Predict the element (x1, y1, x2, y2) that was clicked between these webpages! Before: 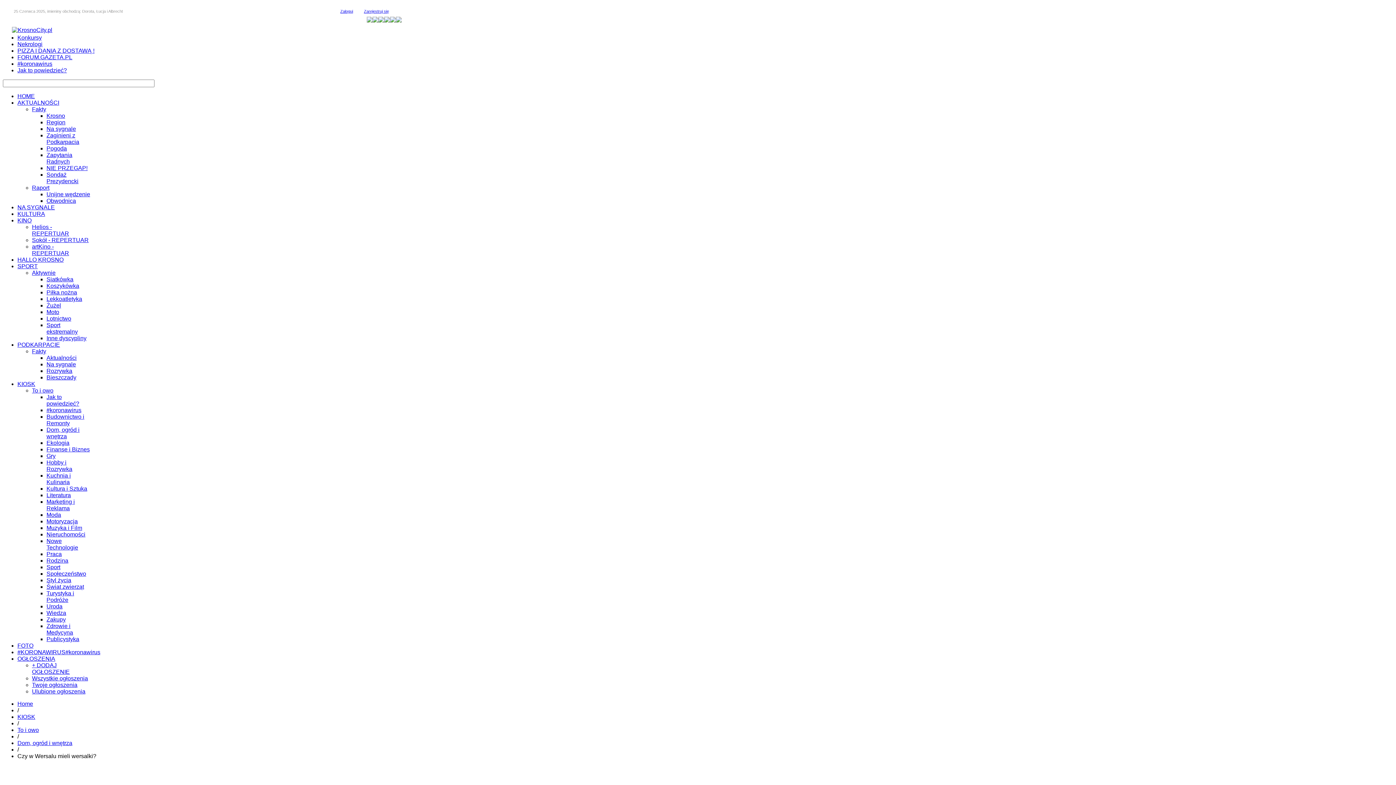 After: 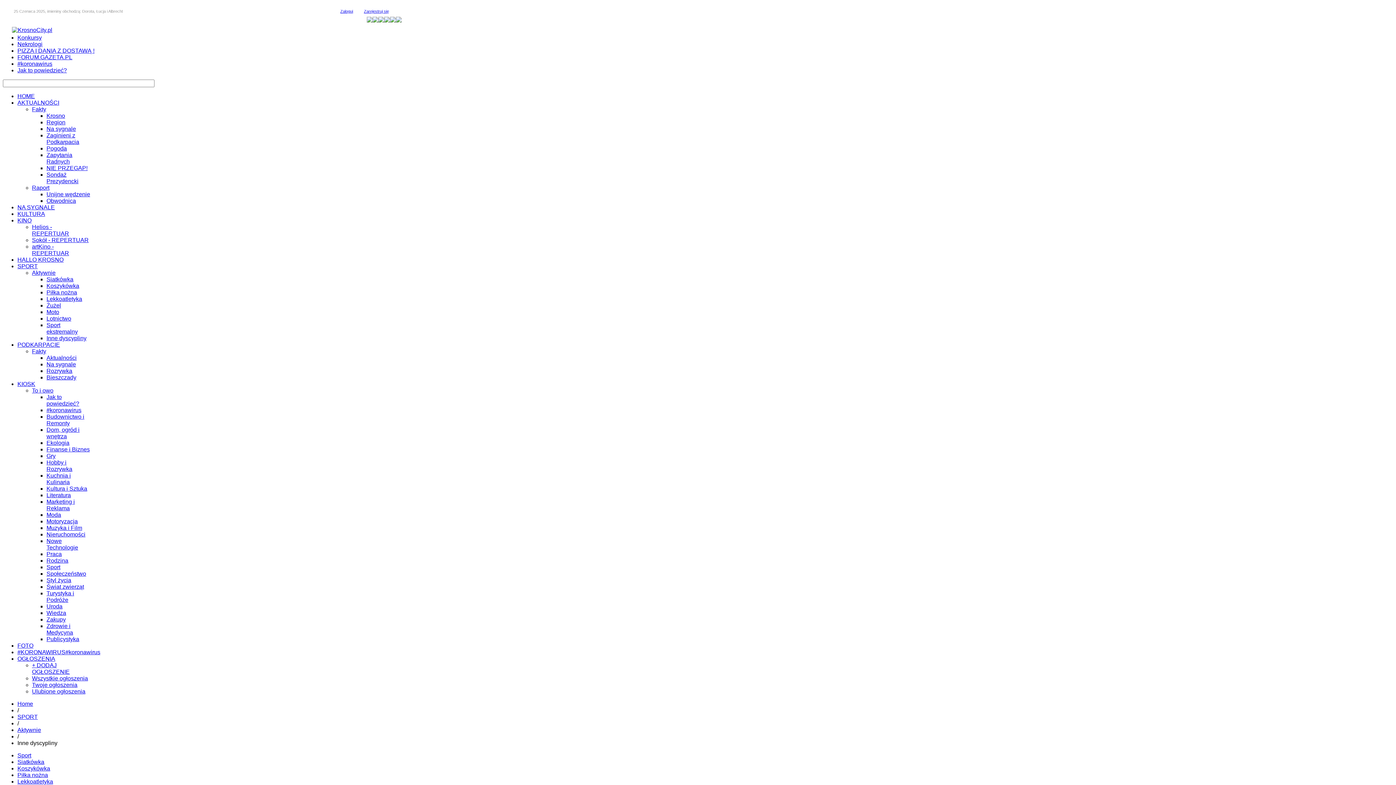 Action: bbox: (46, 335, 86, 341) label: Inne dyscypliny